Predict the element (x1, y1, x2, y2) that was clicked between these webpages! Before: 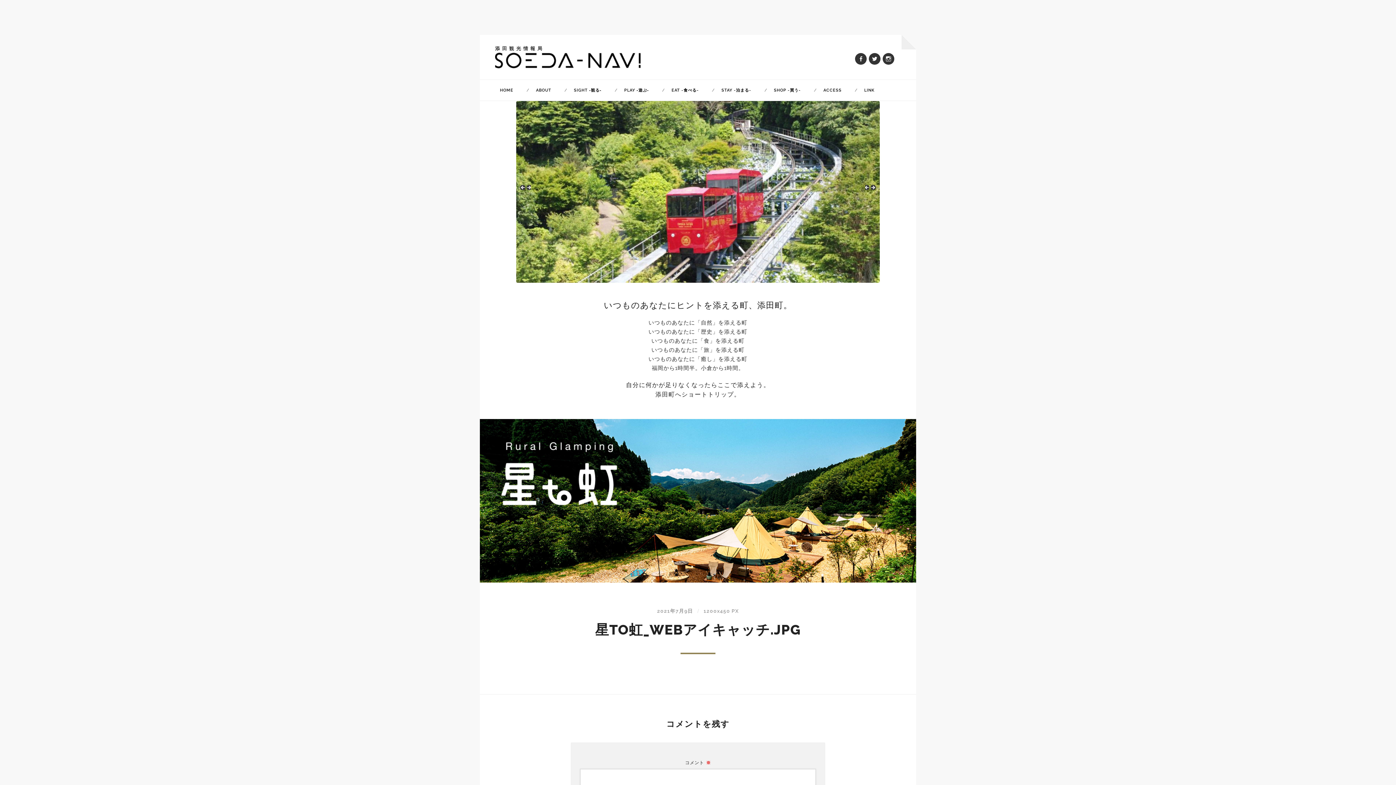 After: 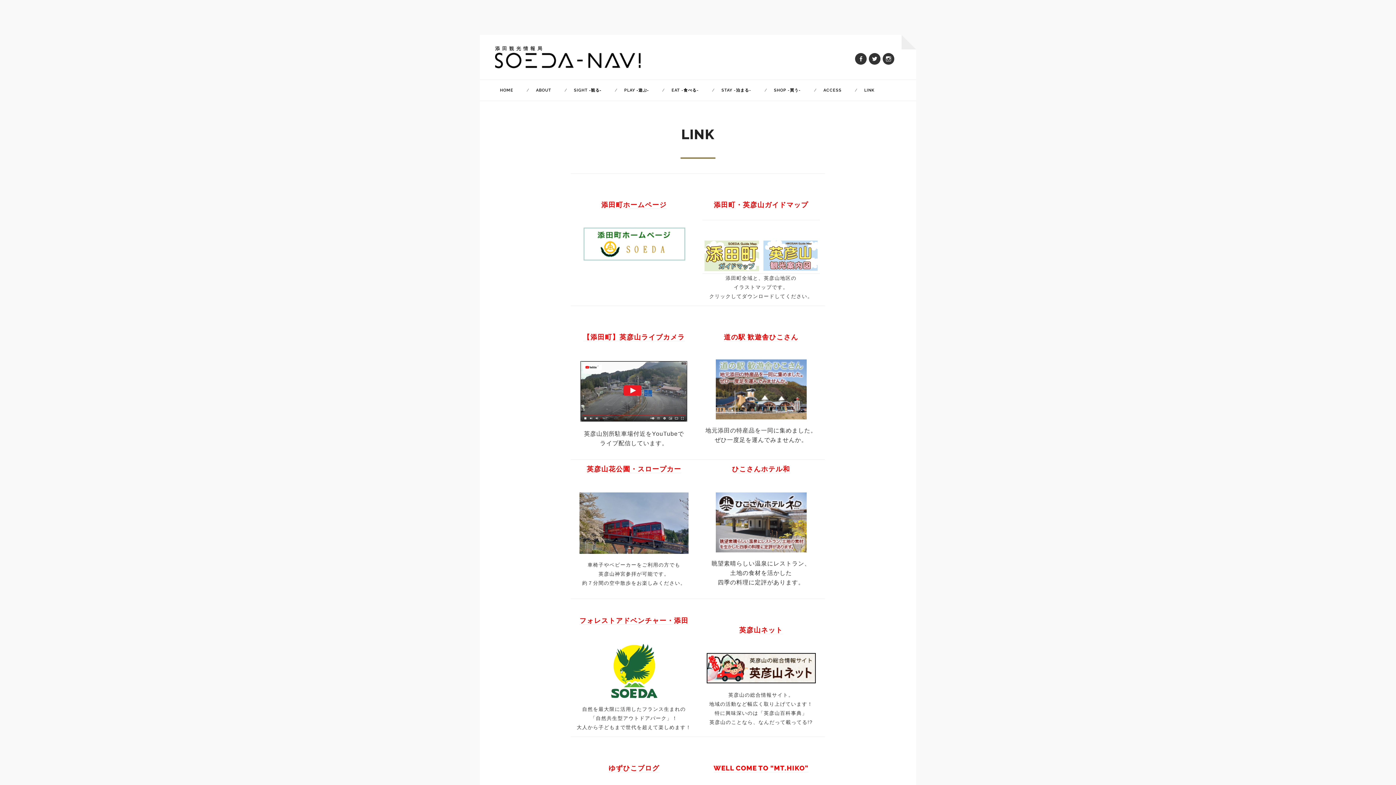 Action: bbox: (857, 83, 881, 97) label: LINK